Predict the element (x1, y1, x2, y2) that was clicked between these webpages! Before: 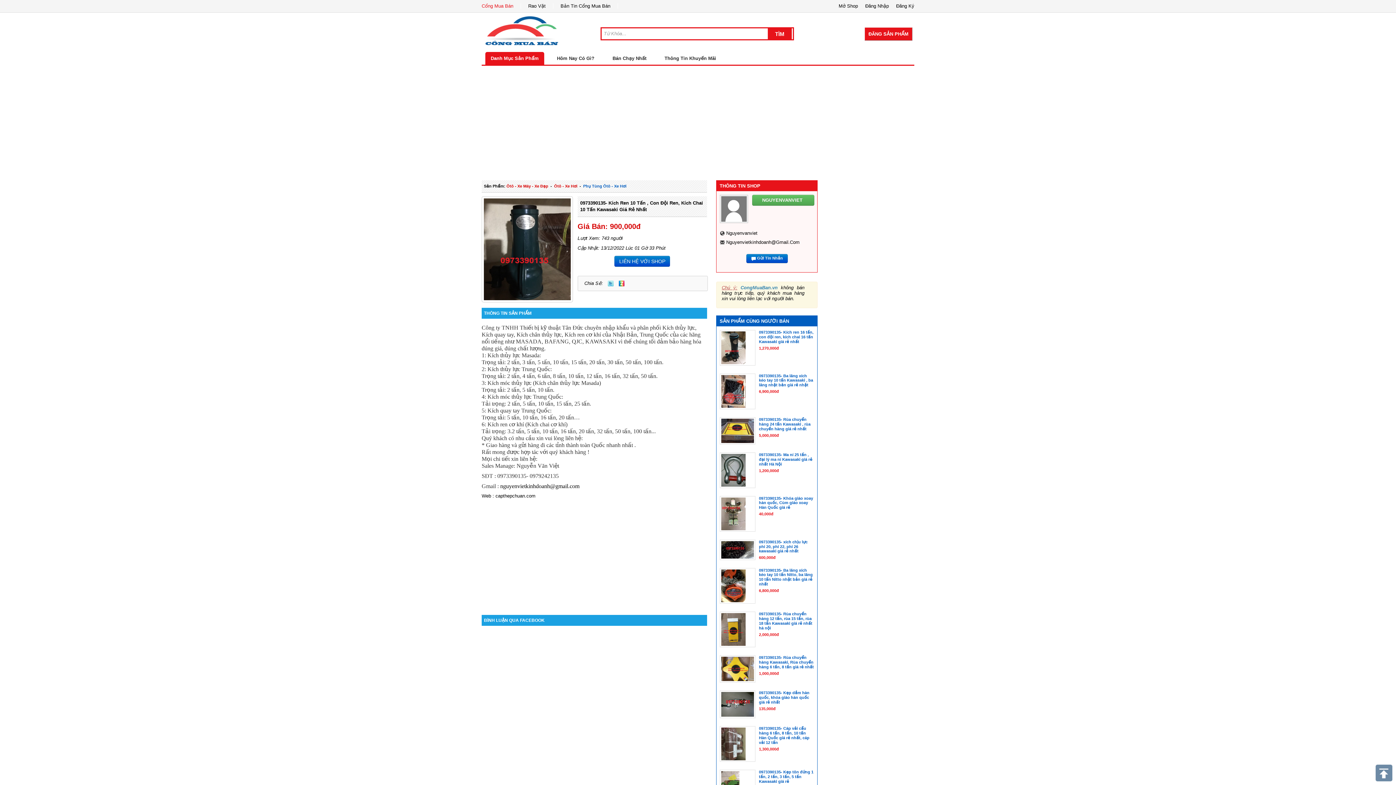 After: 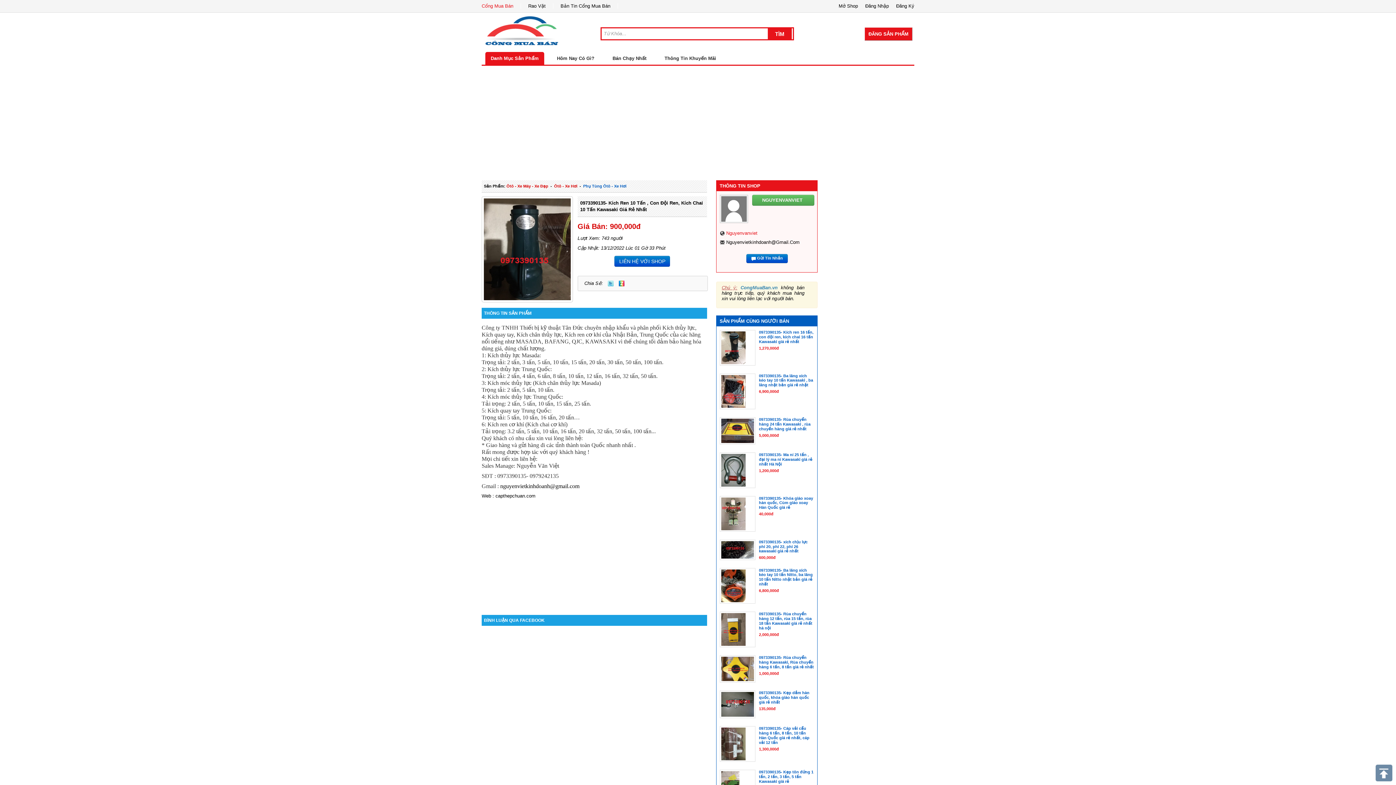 Action: label: Nguyenvanviet bbox: (726, 230, 757, 235)